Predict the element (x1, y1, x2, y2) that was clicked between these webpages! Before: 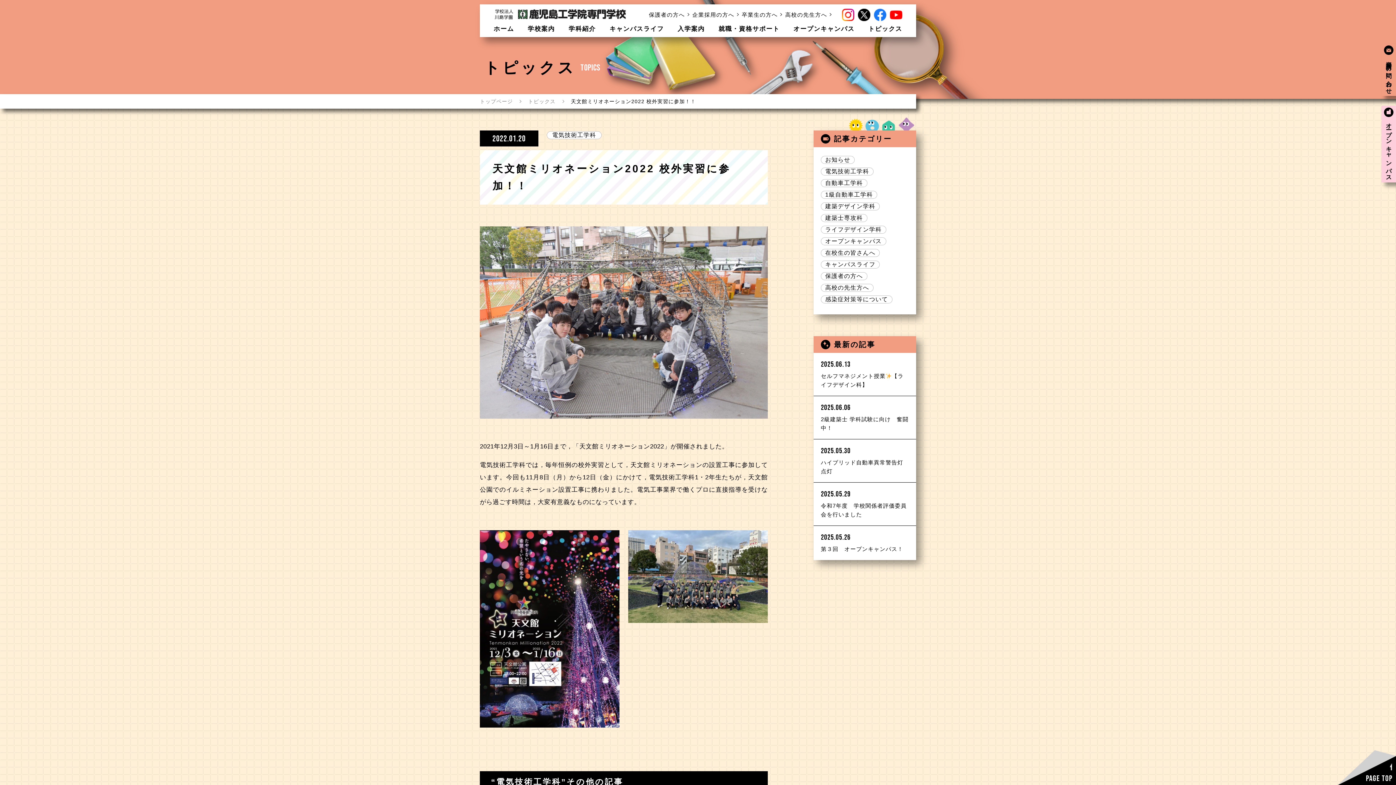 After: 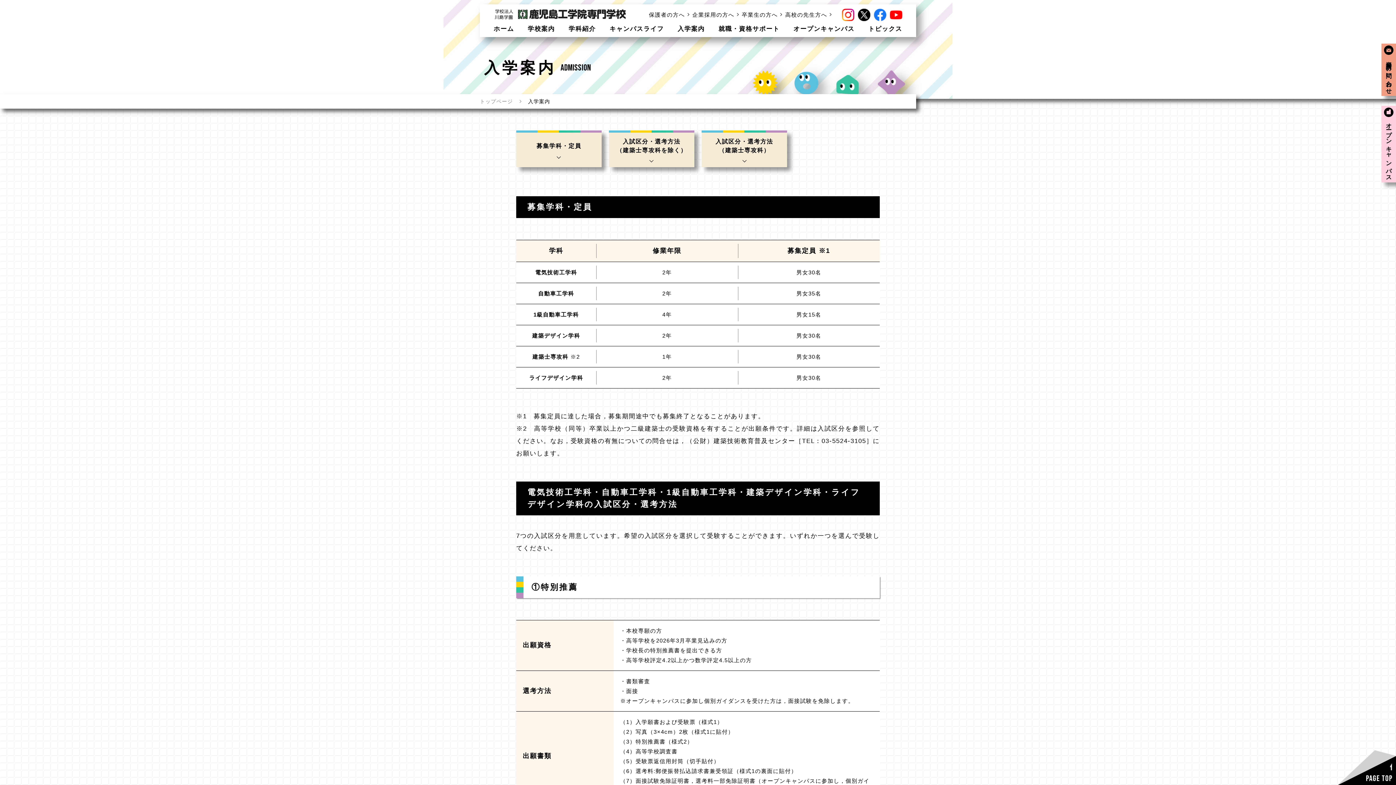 Action: bbox: (677, 22, 705, 35) label: 入学案内